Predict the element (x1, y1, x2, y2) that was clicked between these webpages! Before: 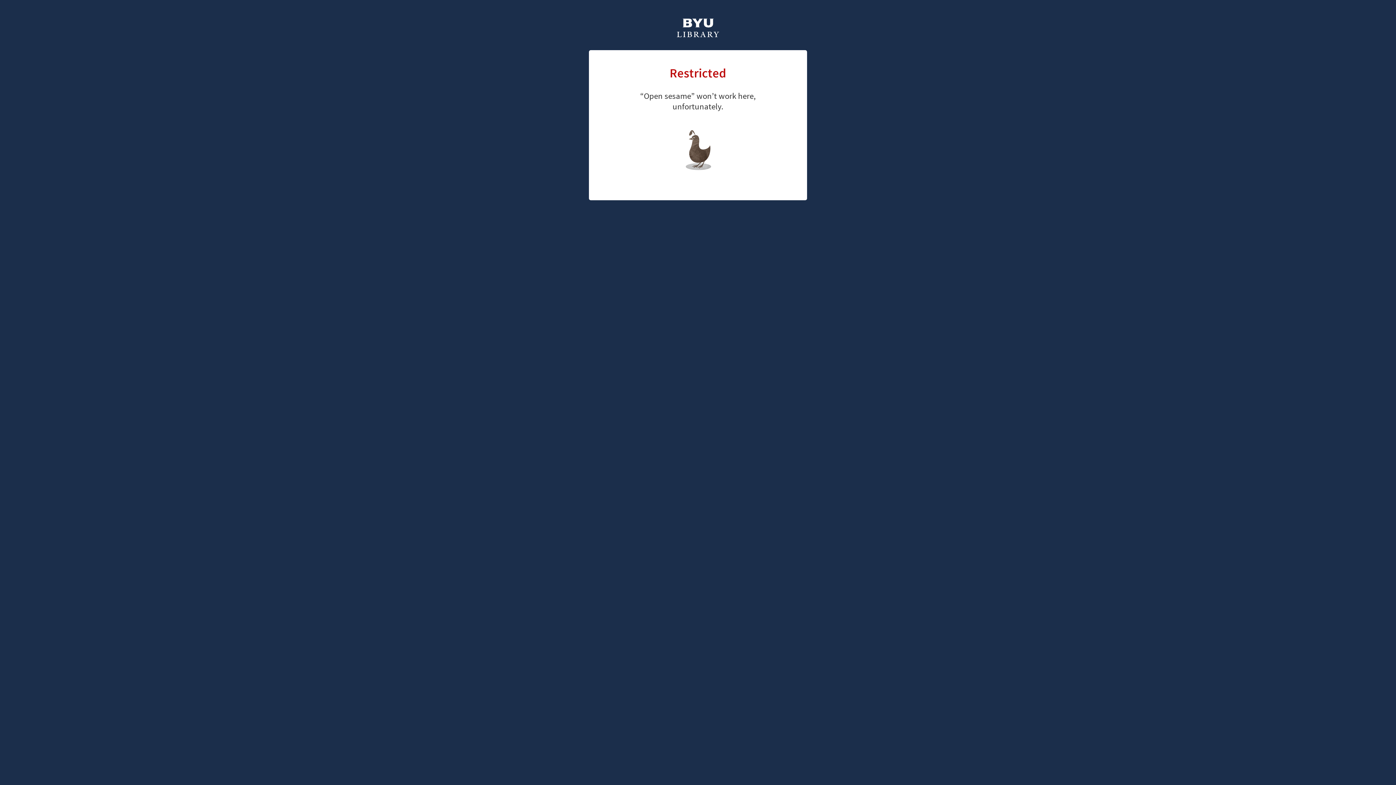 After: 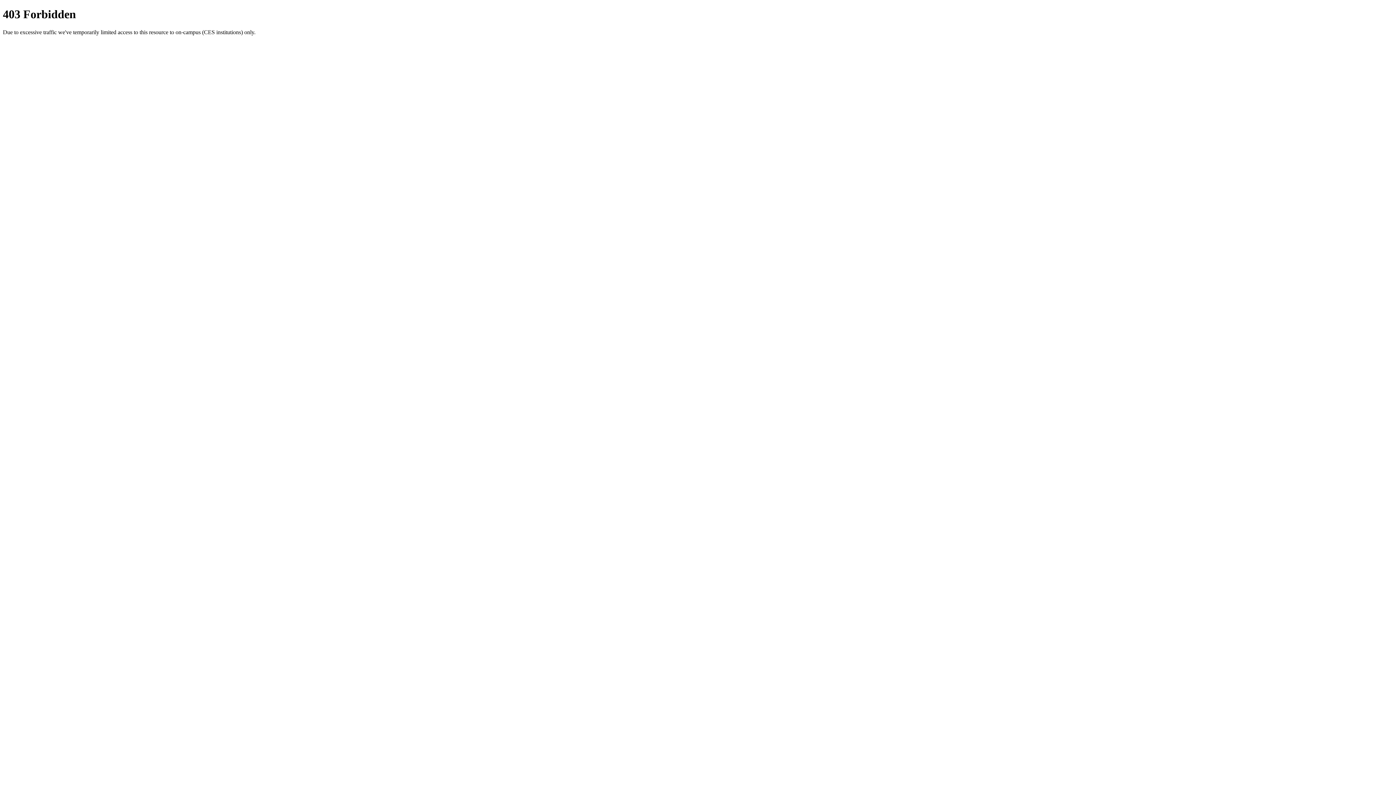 Action: bbox: (676, 18, 720, 39)